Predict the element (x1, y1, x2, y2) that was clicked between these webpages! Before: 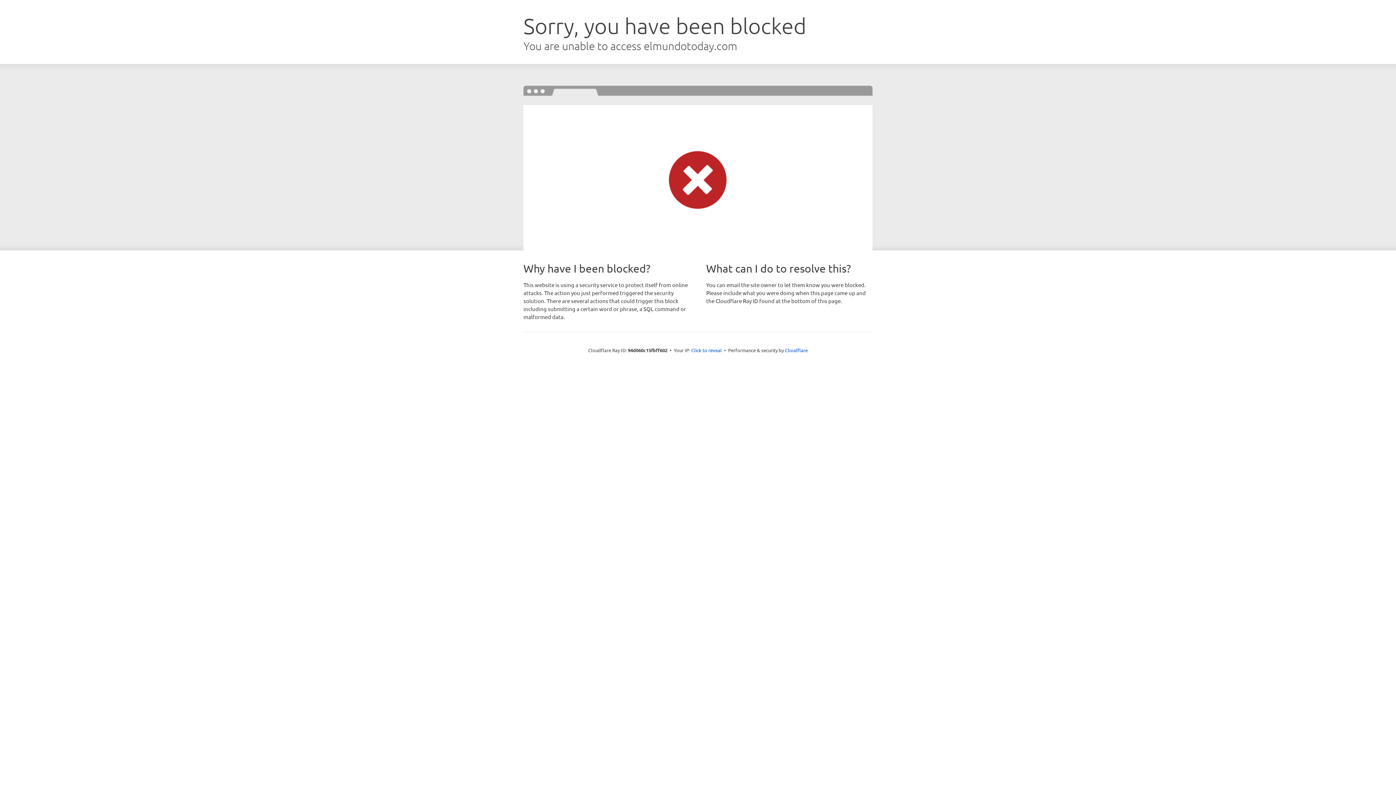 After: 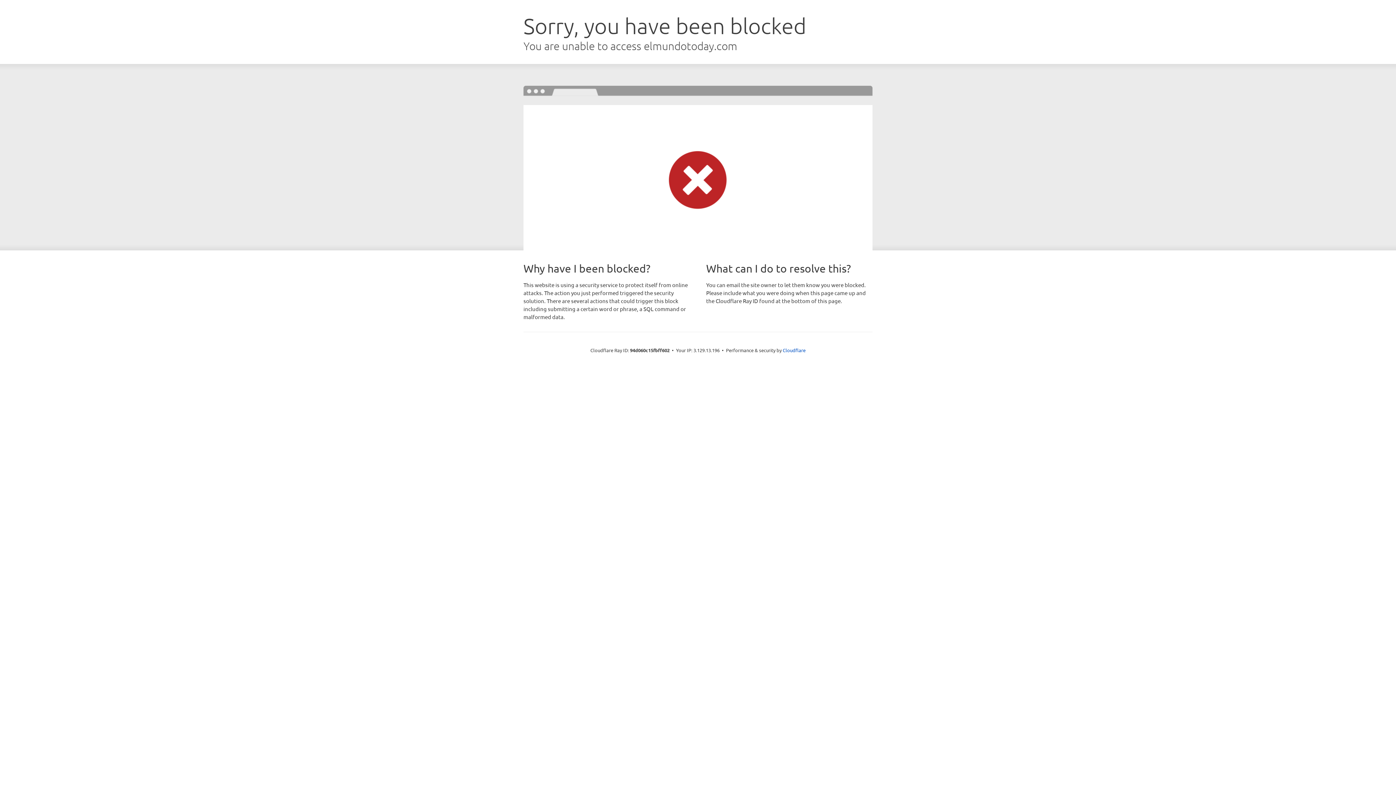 Action: label: Click to reveal bbox: (691, 346, 722, 353)